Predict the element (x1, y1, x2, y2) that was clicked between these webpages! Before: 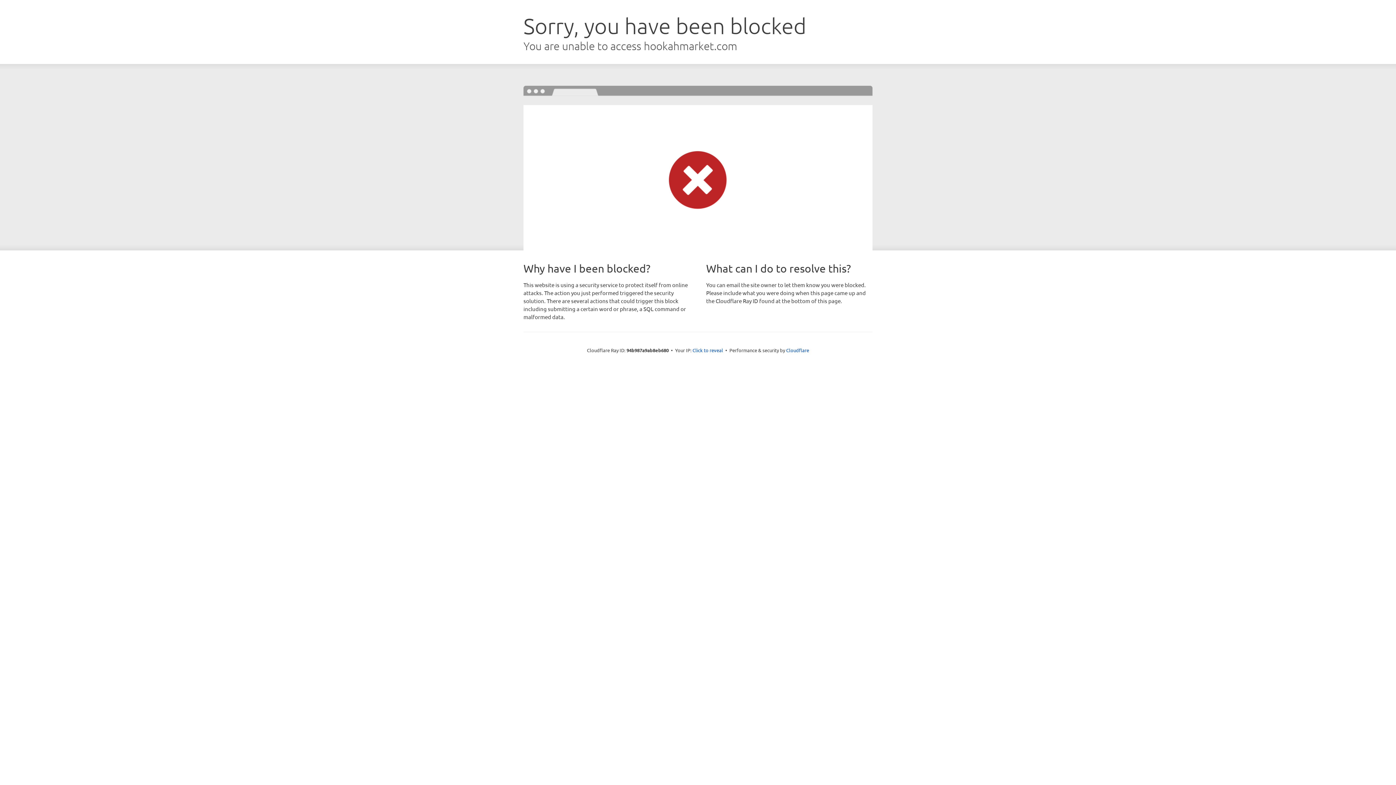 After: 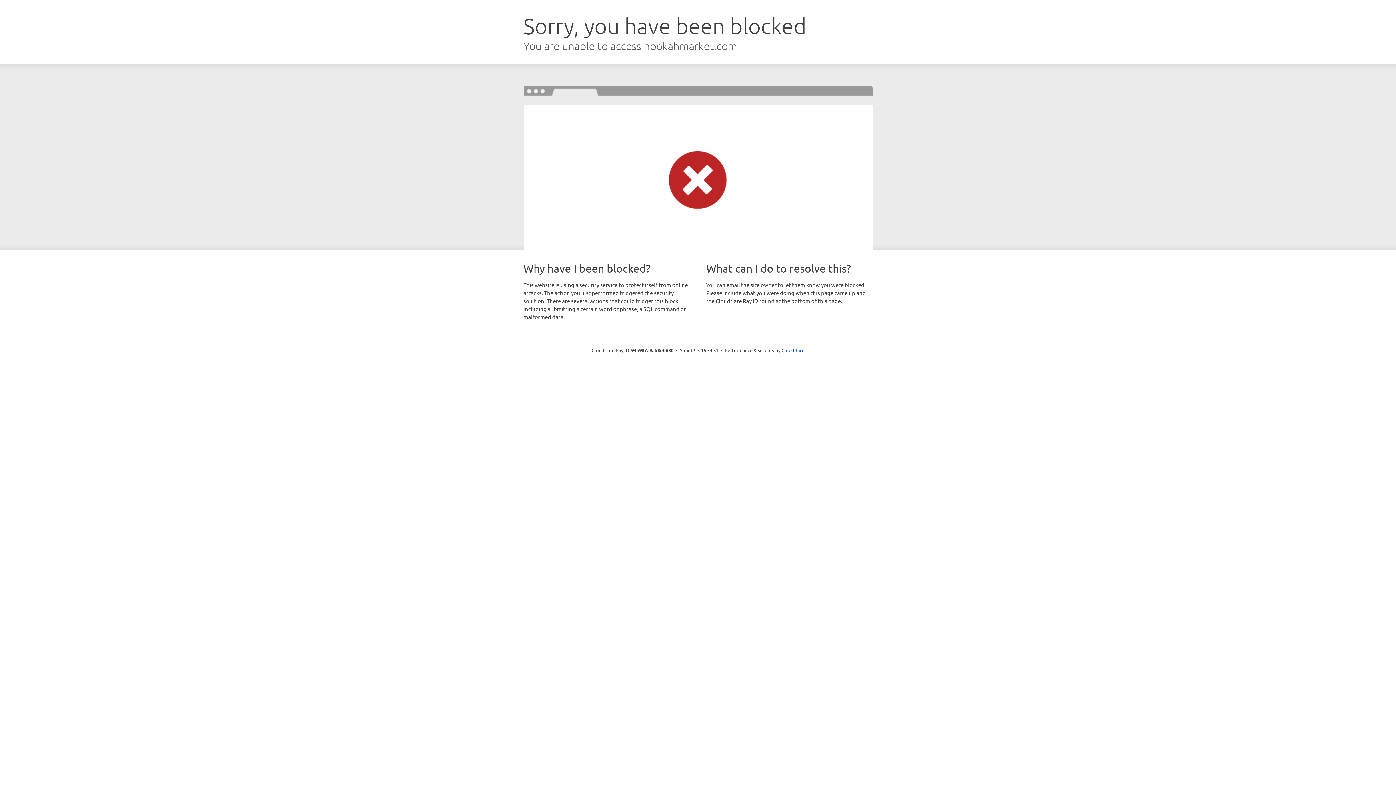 Action: label: Click to reveal bbox: (692, 346, 723, 353)